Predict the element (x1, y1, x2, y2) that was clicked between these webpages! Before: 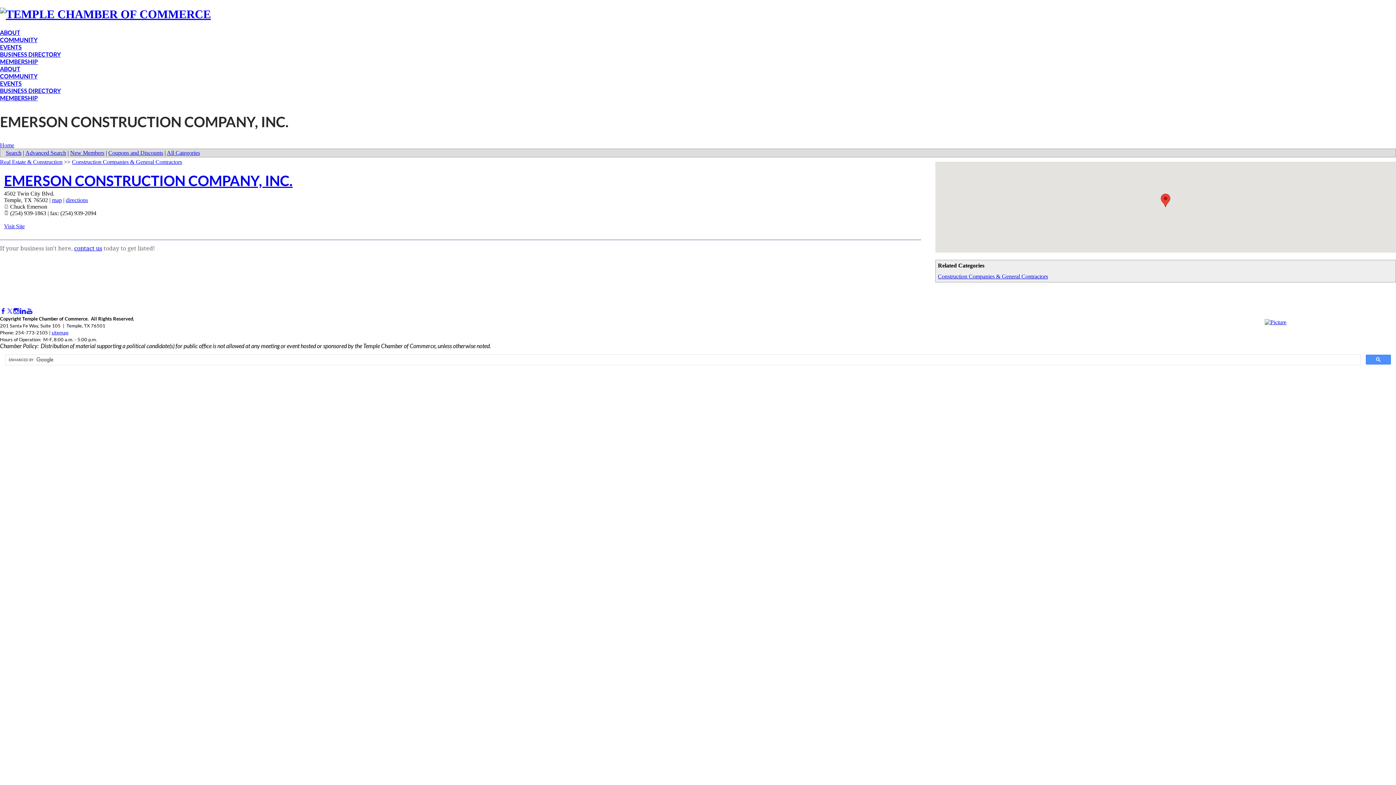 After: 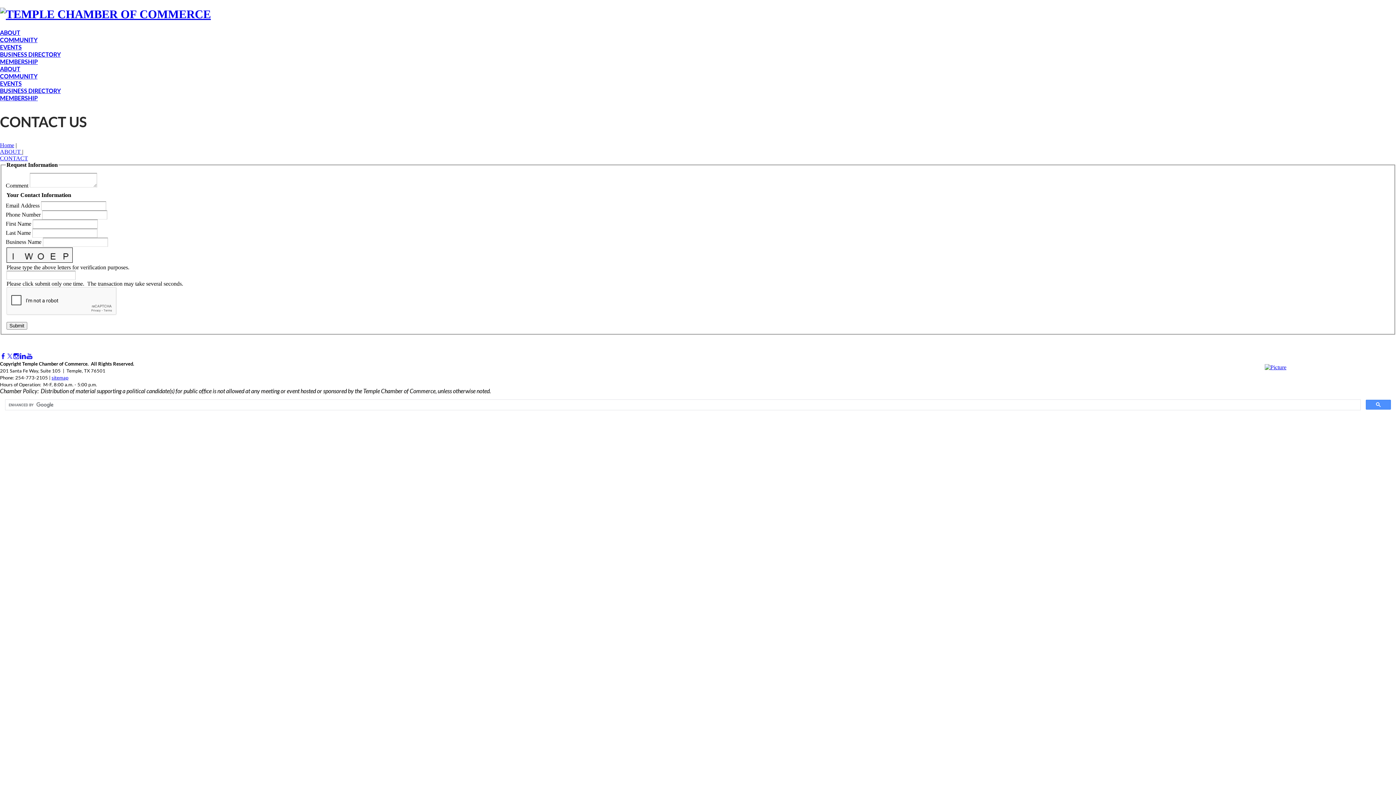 Action: label: contact us bbox: (74, 245, 102, 251)